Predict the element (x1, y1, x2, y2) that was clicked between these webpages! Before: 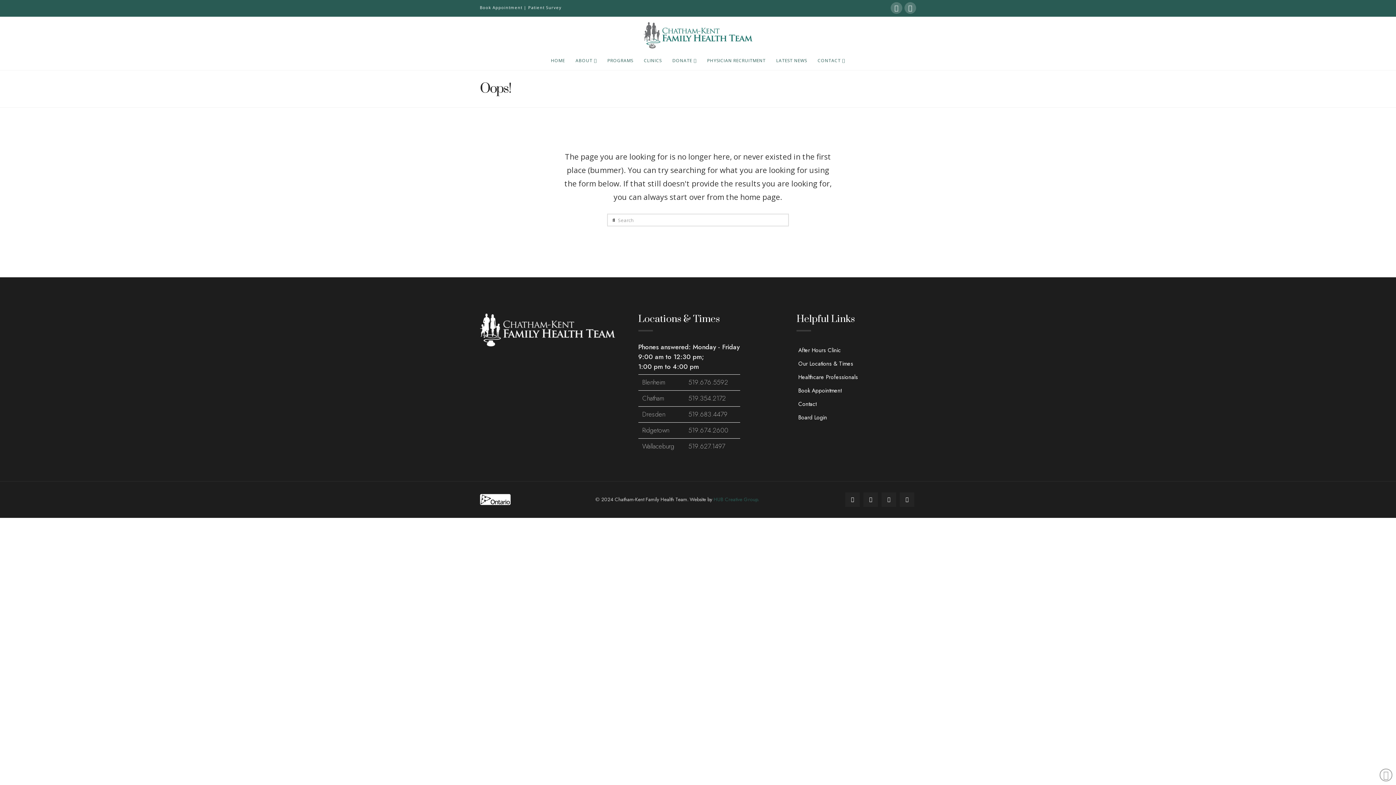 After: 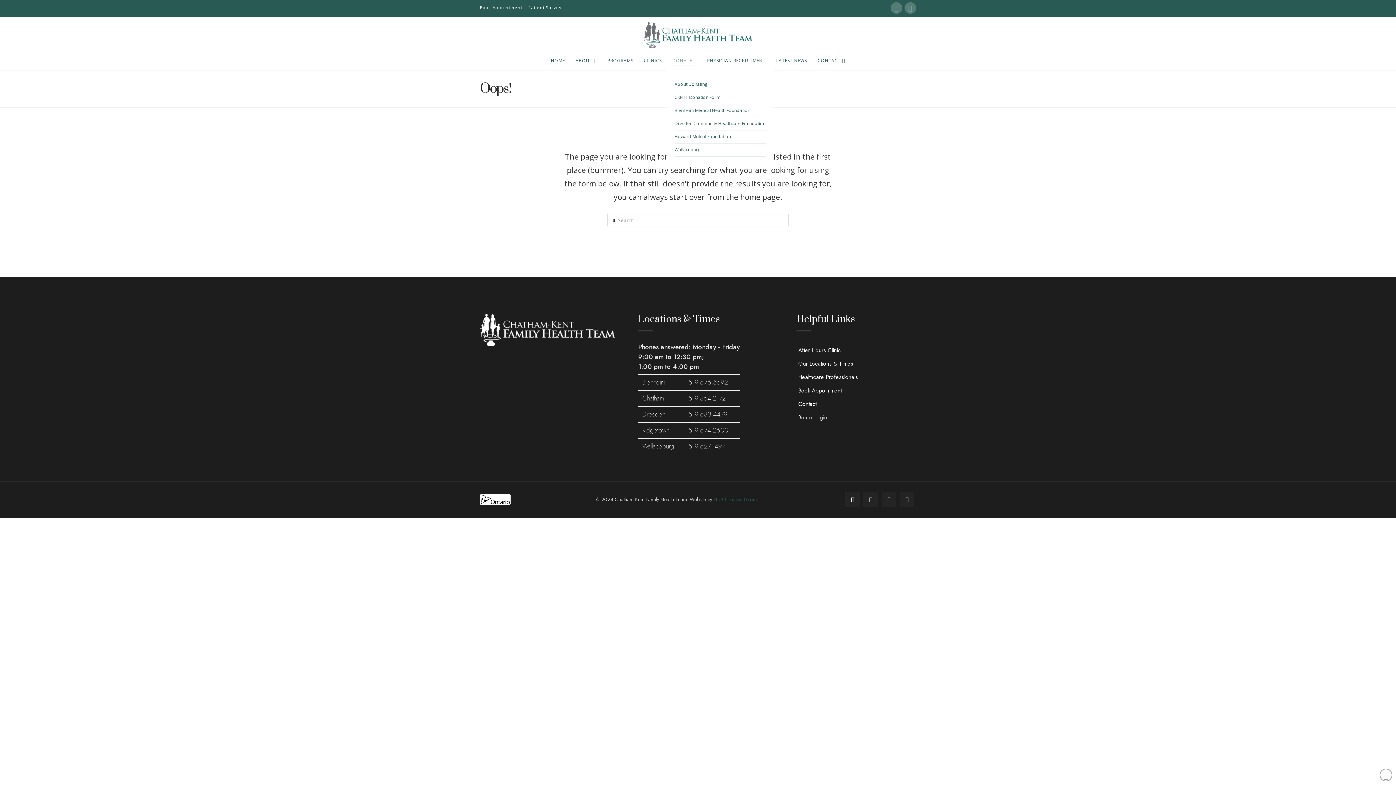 Action: label: DONATE bbox: (667, 48, 701, 70)